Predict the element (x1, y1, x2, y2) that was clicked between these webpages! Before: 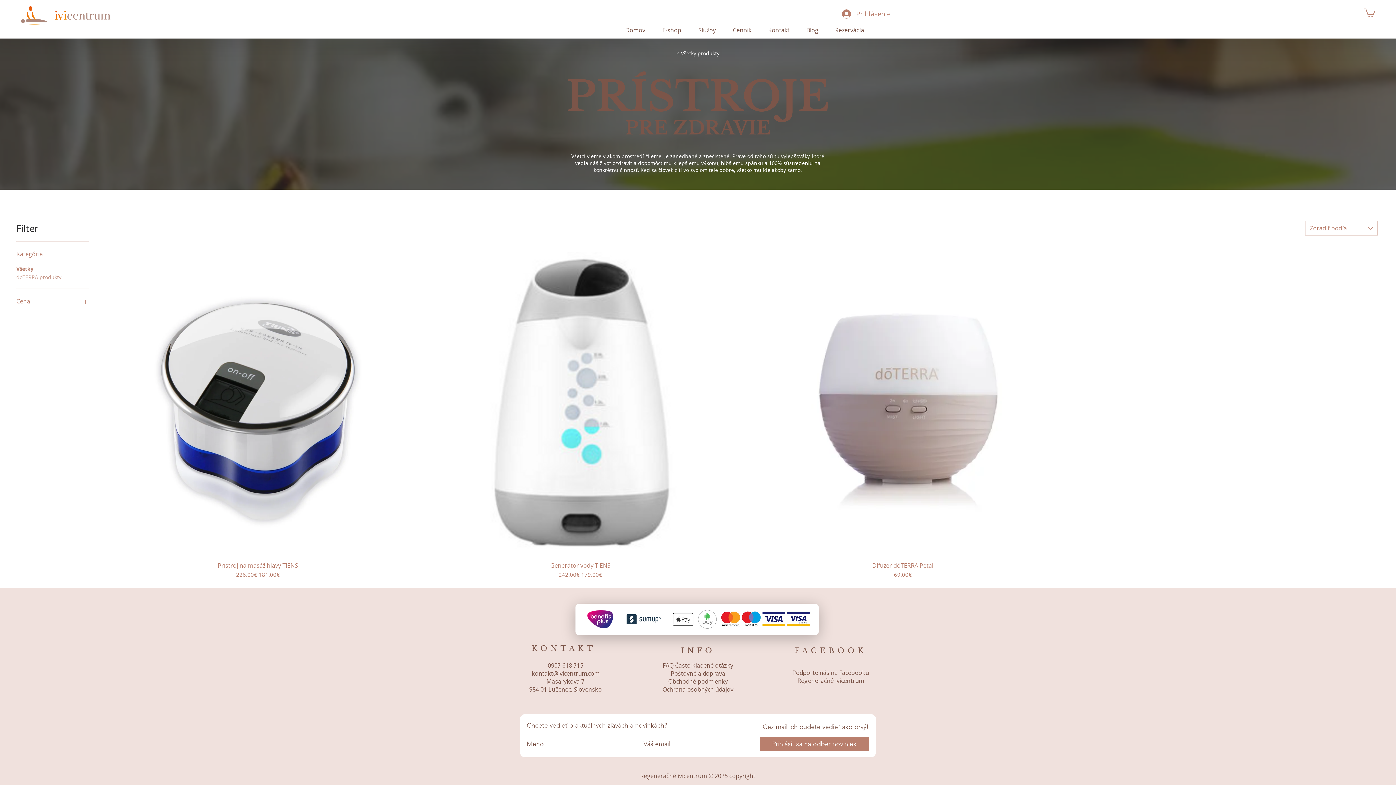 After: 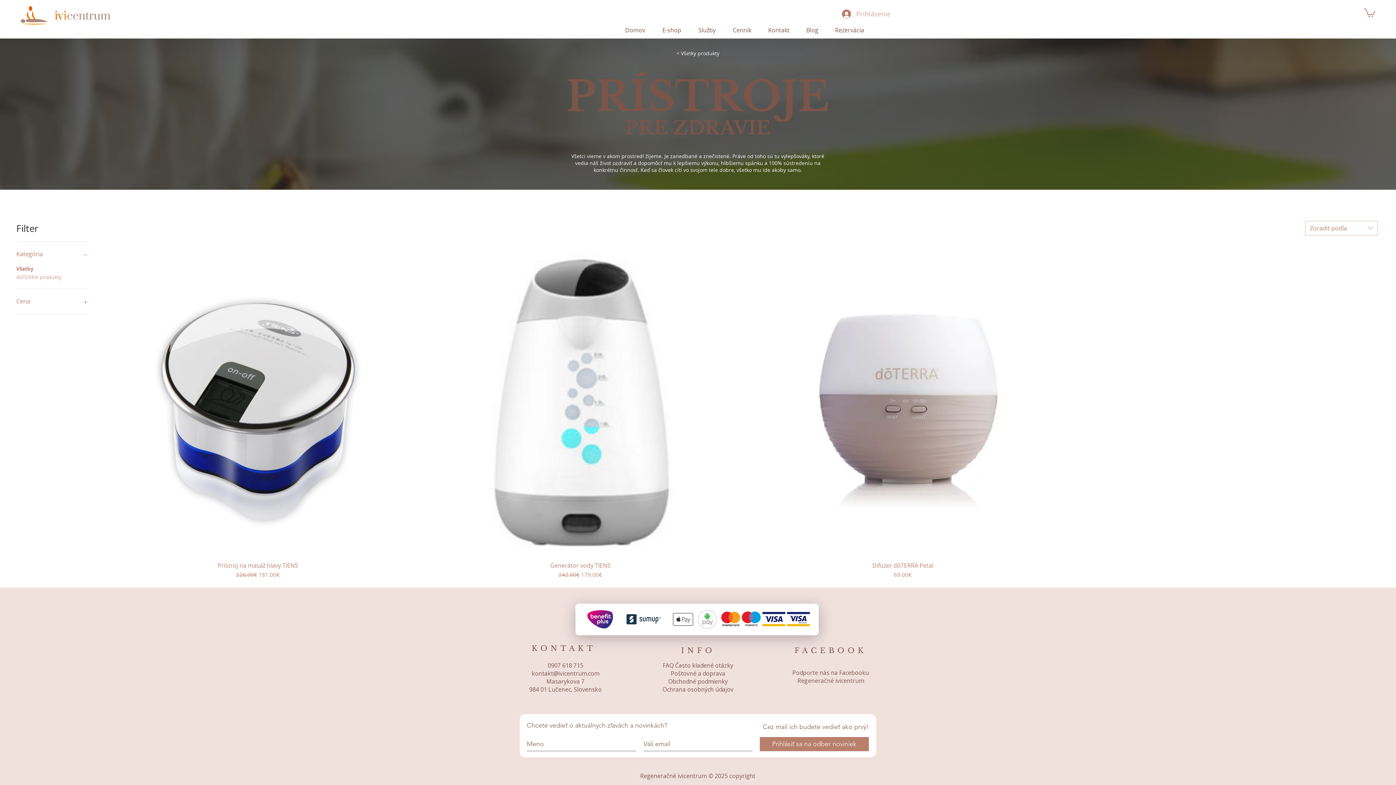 Action: bbox: (837, 7, 876, 20) label: Prihlásenie